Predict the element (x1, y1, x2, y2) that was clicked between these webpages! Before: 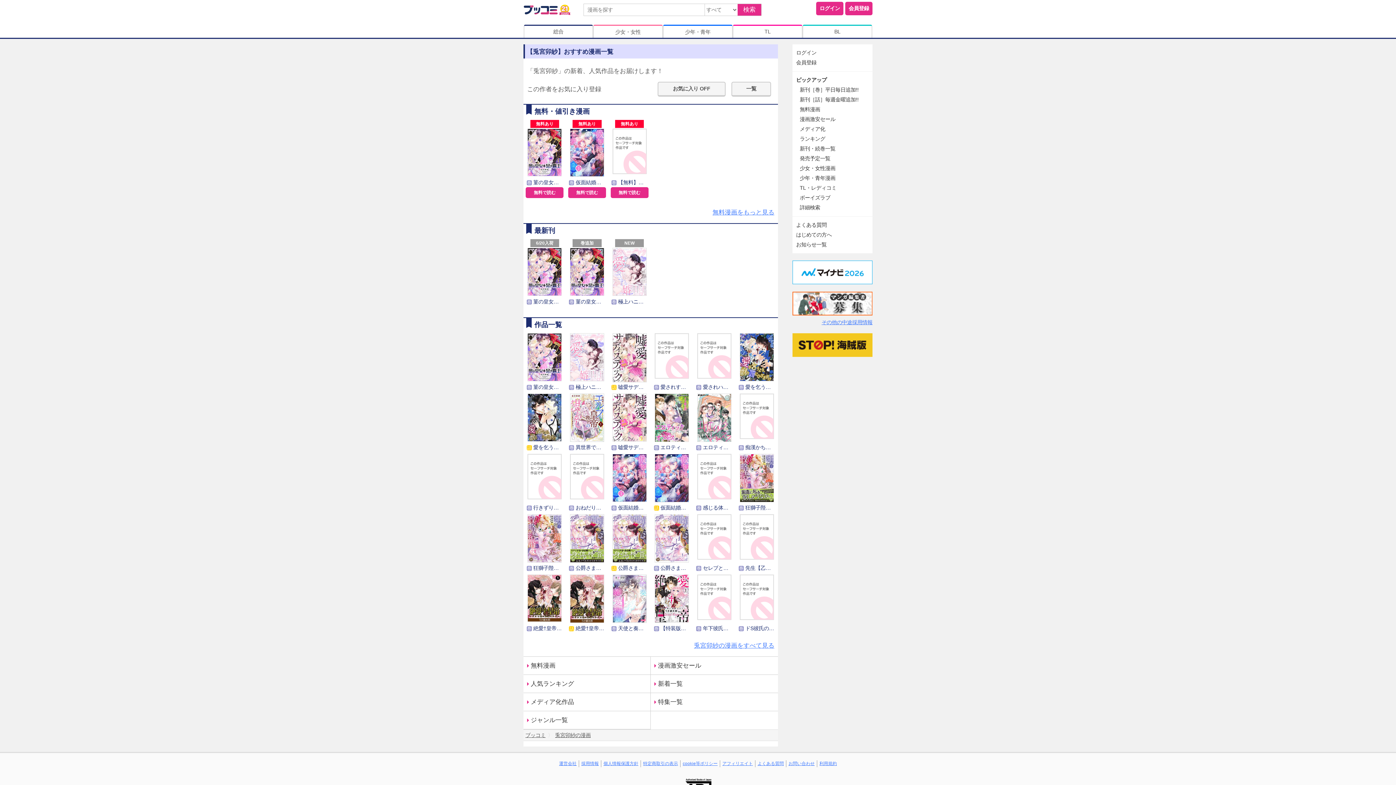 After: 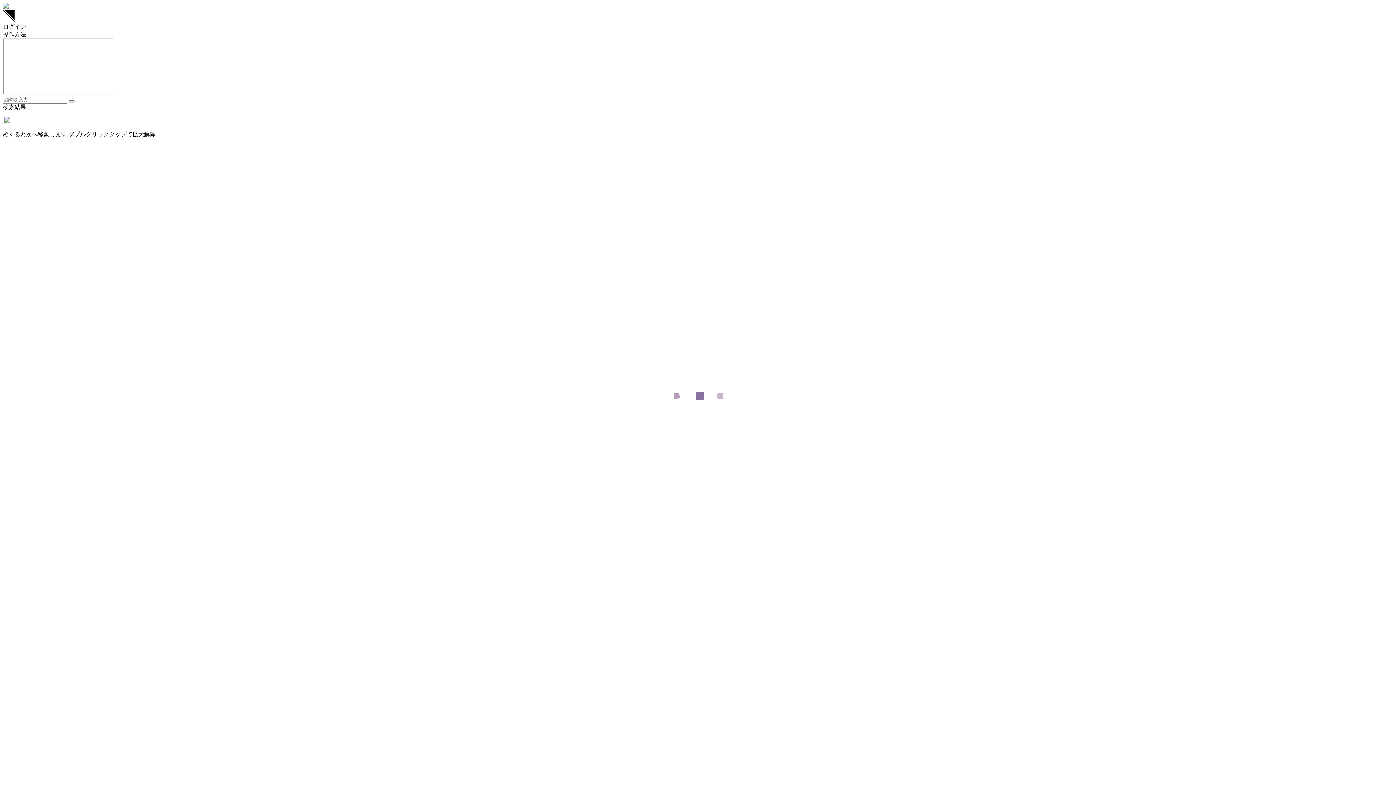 Action: bbox: (525, 187, 563, 198) label: 無料で読む